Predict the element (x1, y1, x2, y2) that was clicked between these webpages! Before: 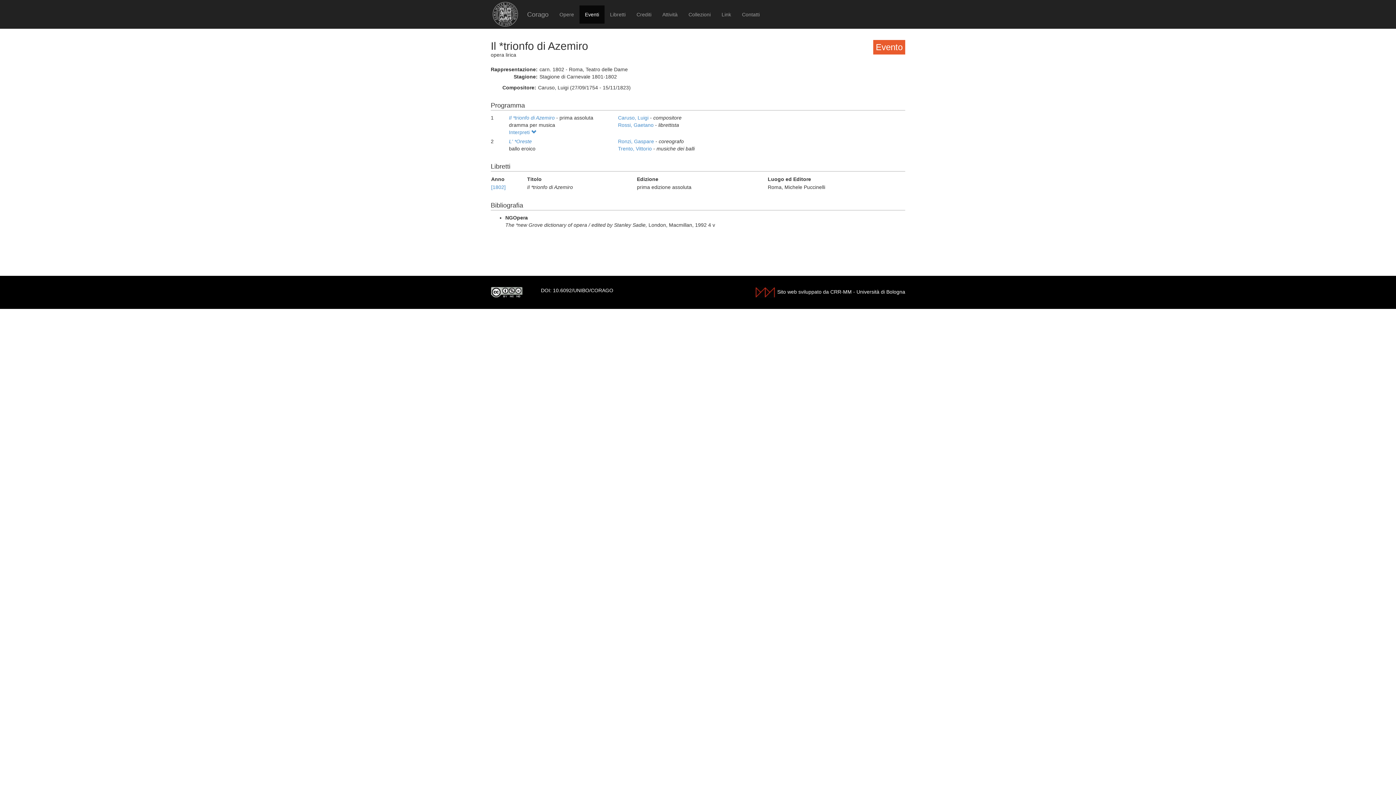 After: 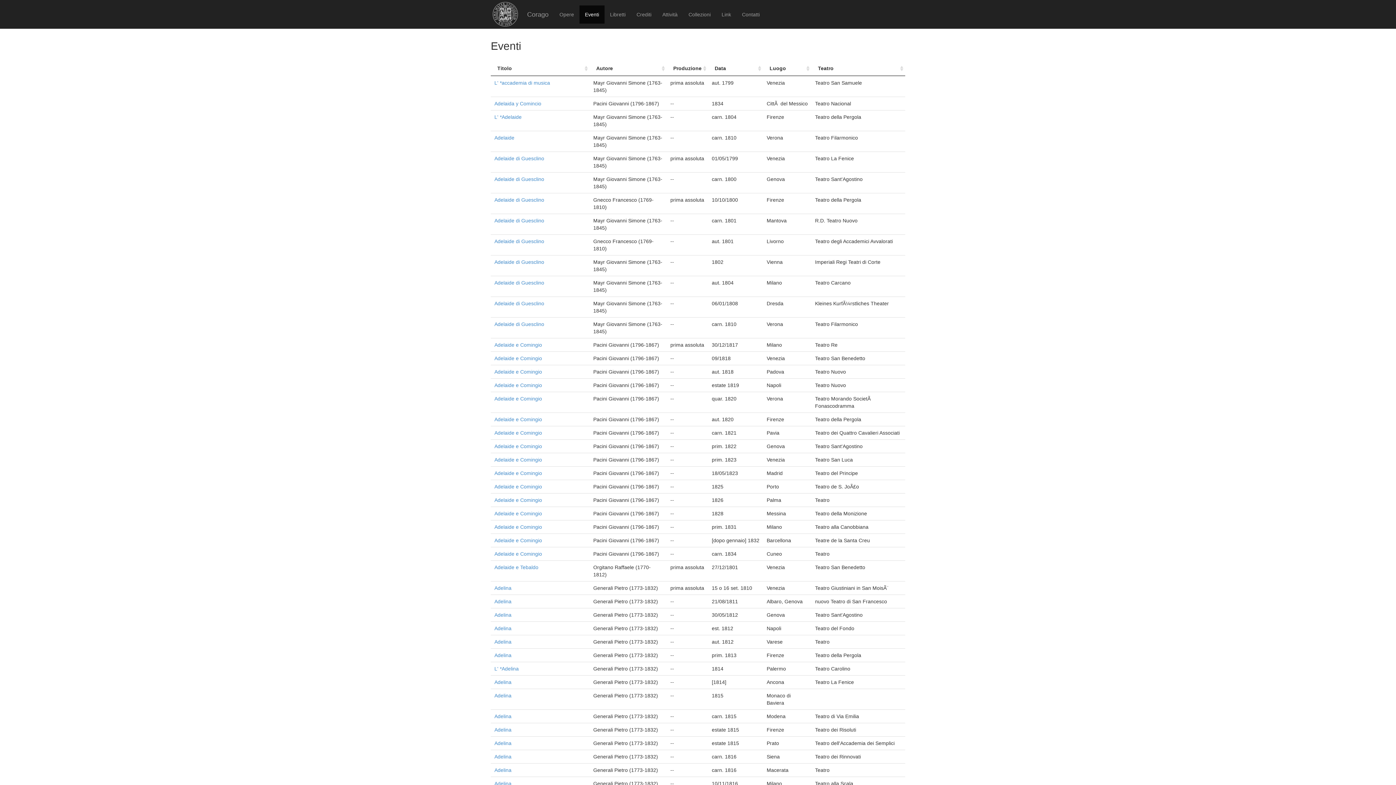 Action: bbox: (618, 122, 655, 128) label: Rossi, Gaetano 